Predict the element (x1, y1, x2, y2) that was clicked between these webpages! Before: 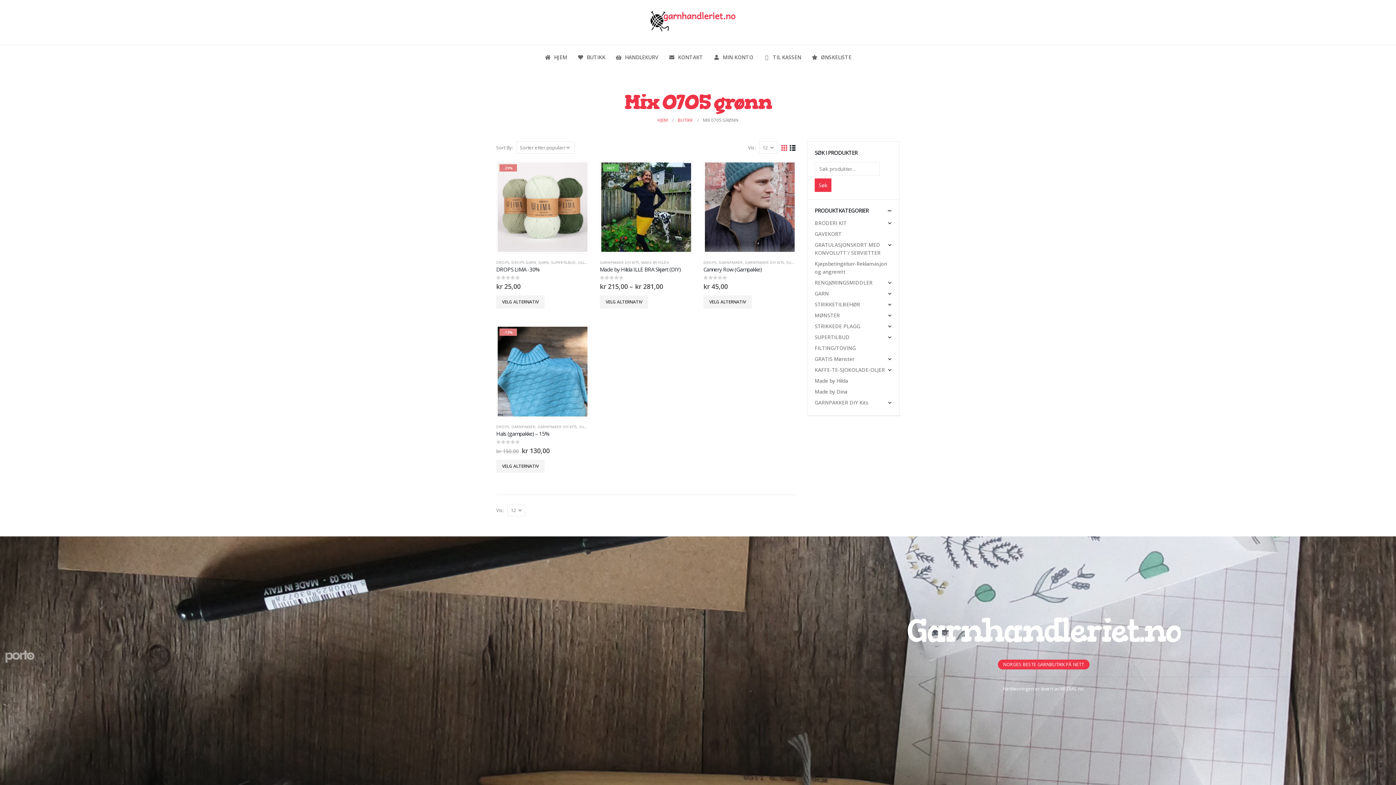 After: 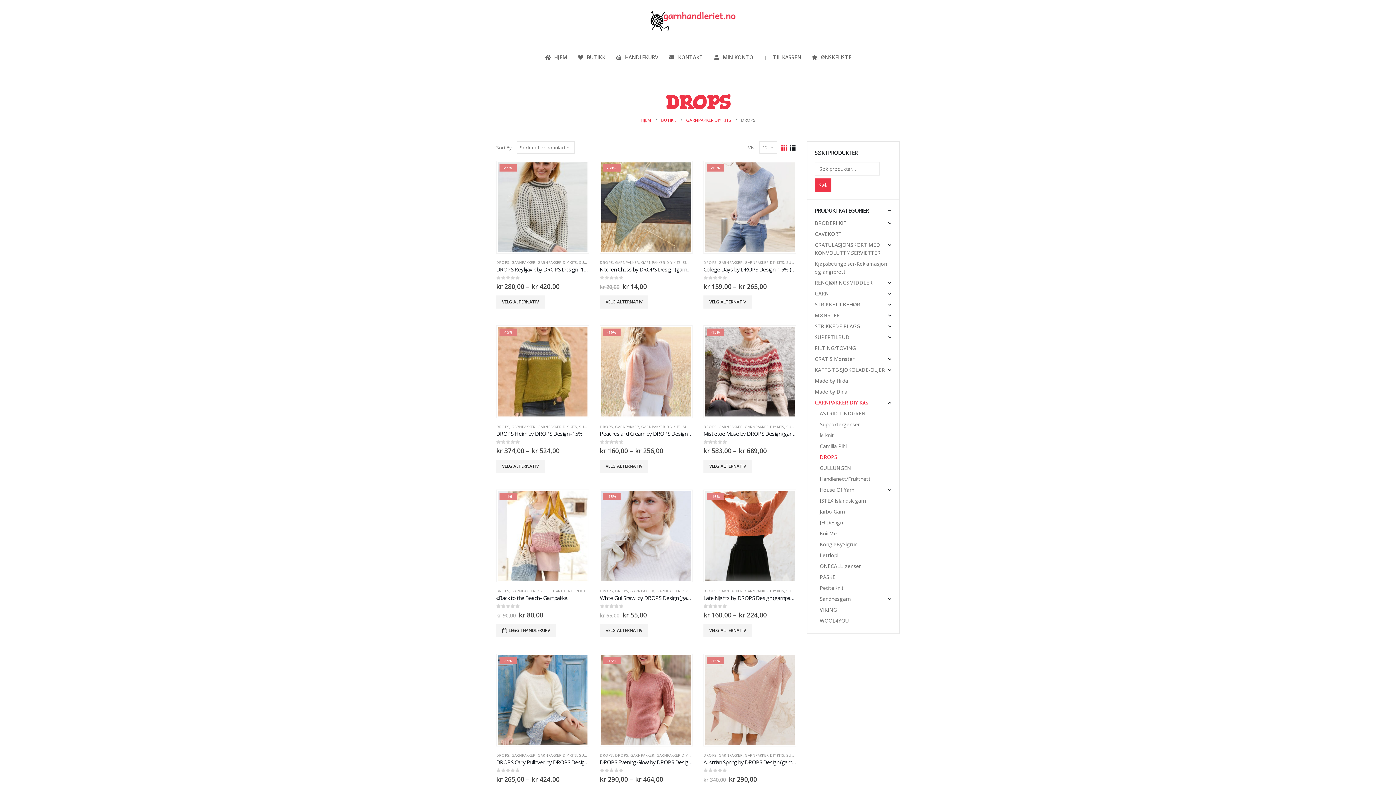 Action: bbox: (703, 259, 716, 264) label: DROPS